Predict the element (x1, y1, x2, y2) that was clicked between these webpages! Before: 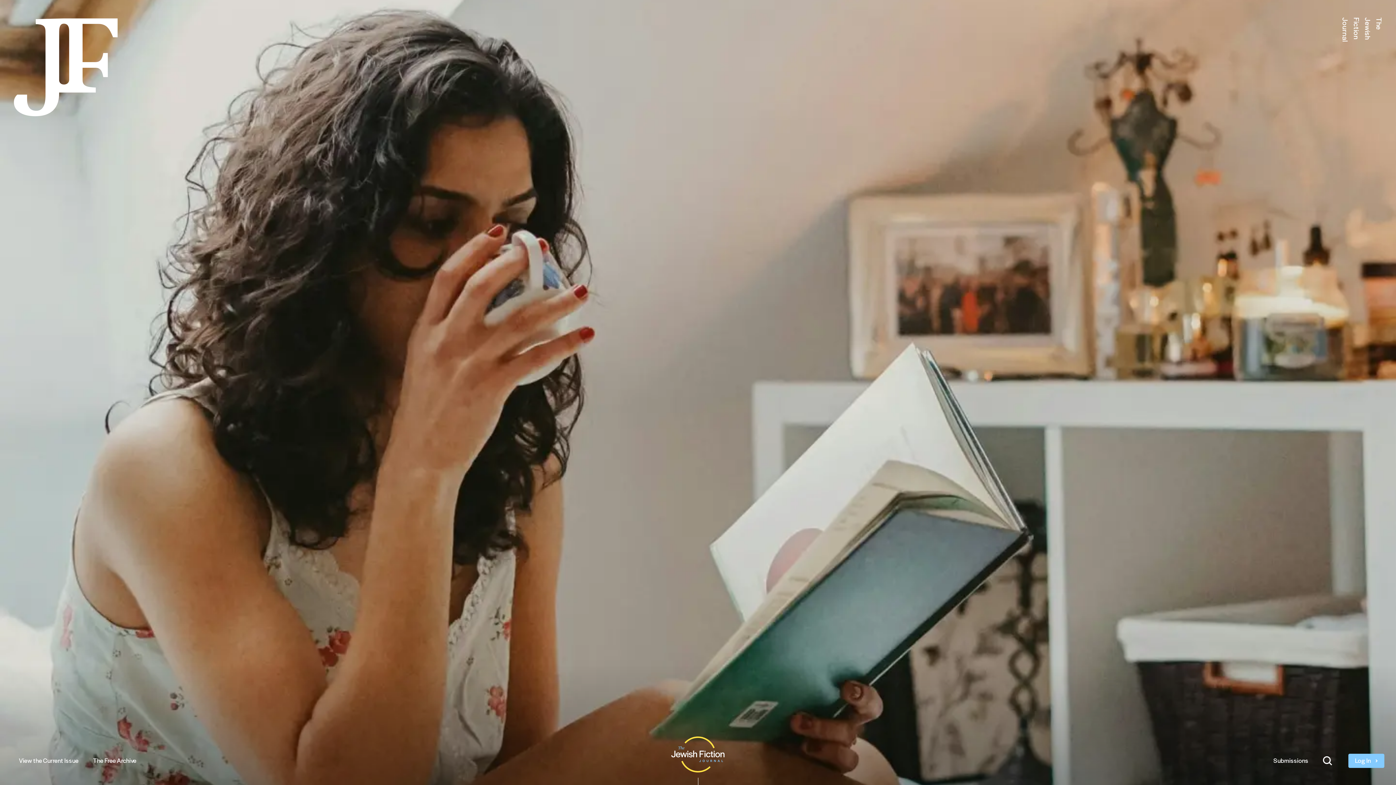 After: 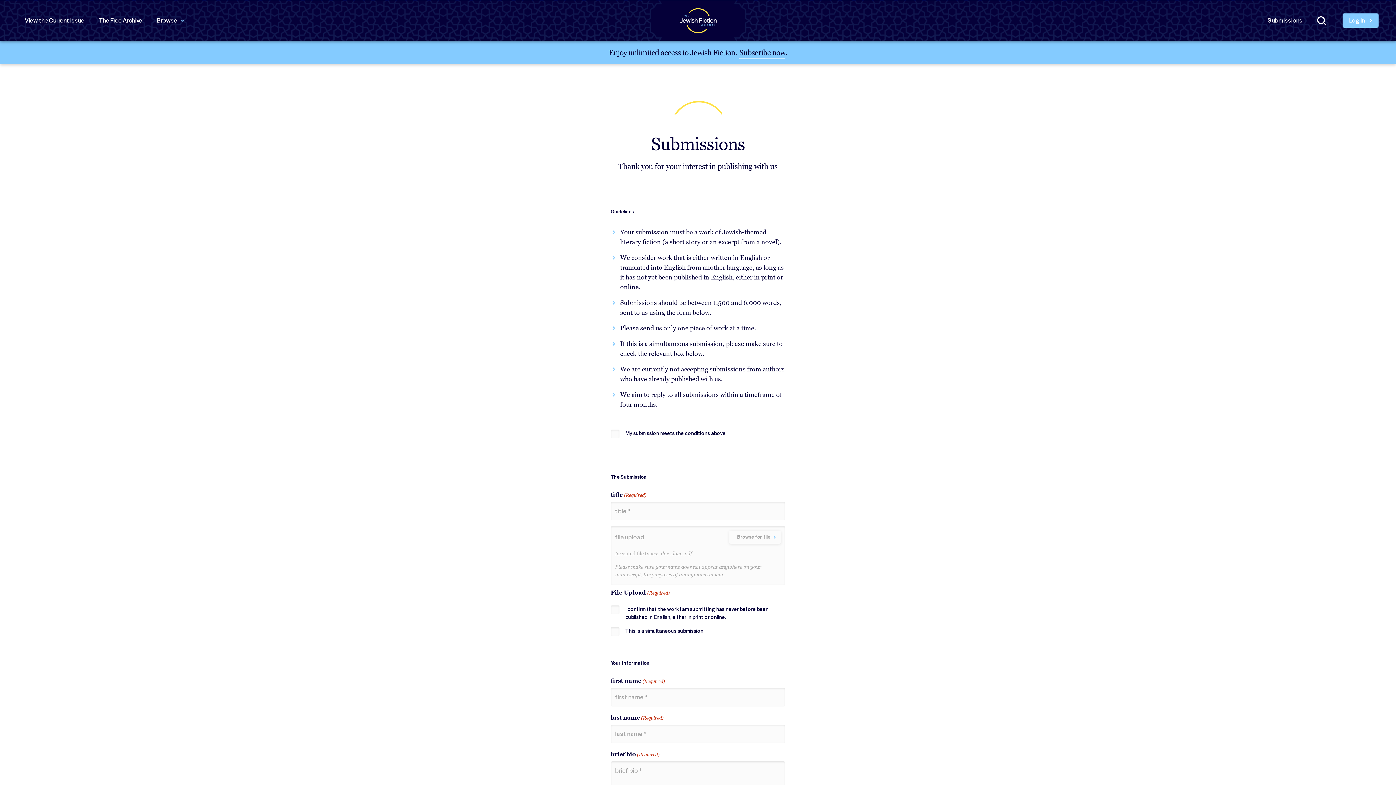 Action: label: Submissions bbox: (1266, 748, 1316, 773)